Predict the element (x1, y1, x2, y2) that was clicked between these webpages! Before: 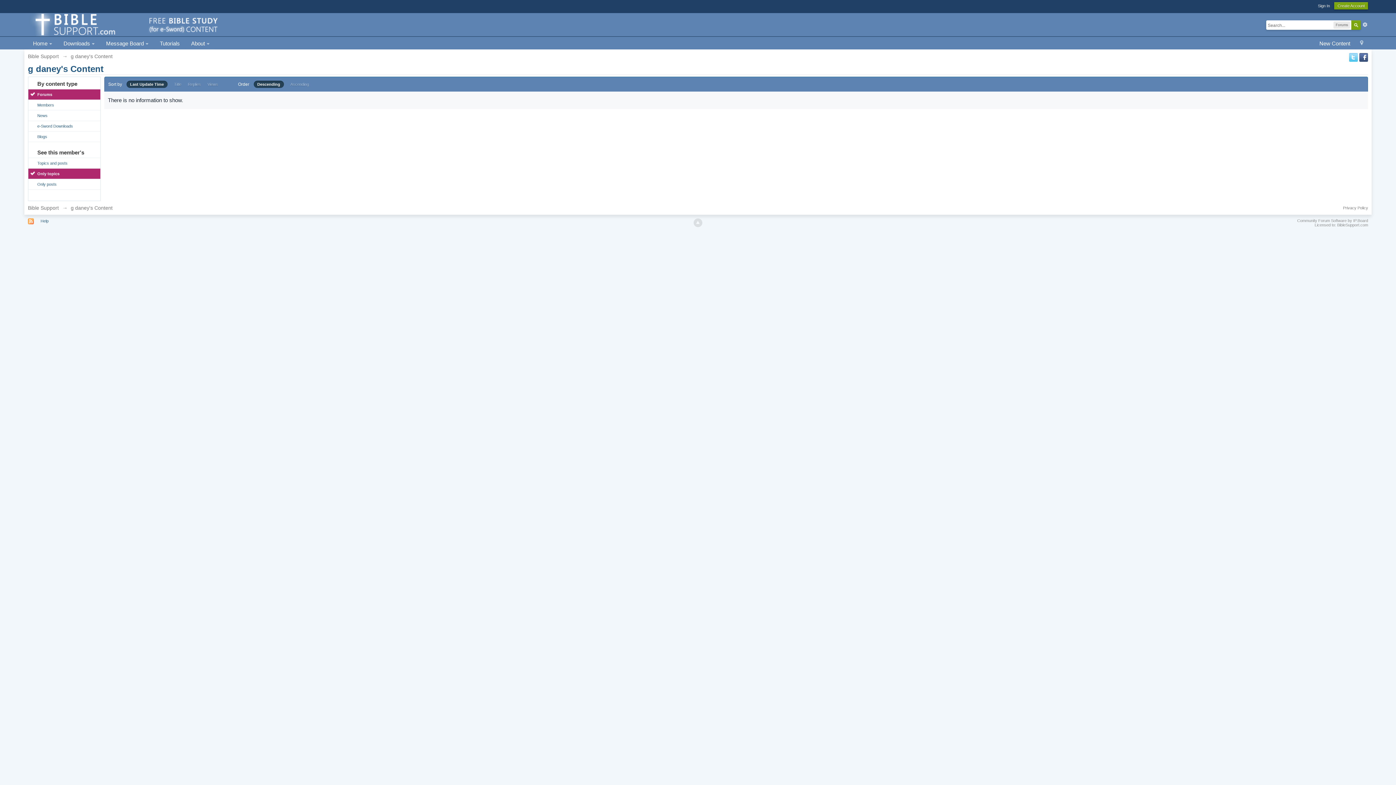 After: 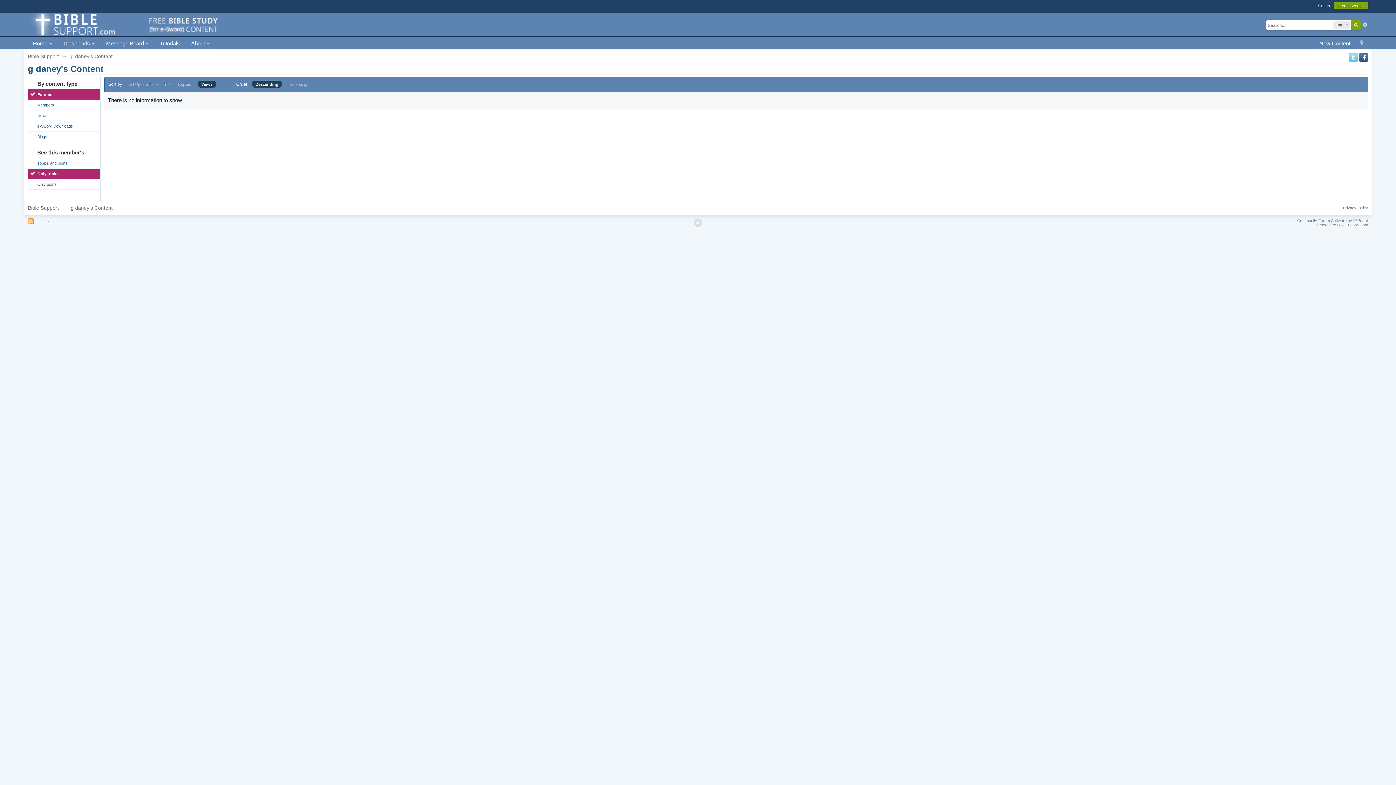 Action: label: Views bbox: (207, 82, 218, 86)